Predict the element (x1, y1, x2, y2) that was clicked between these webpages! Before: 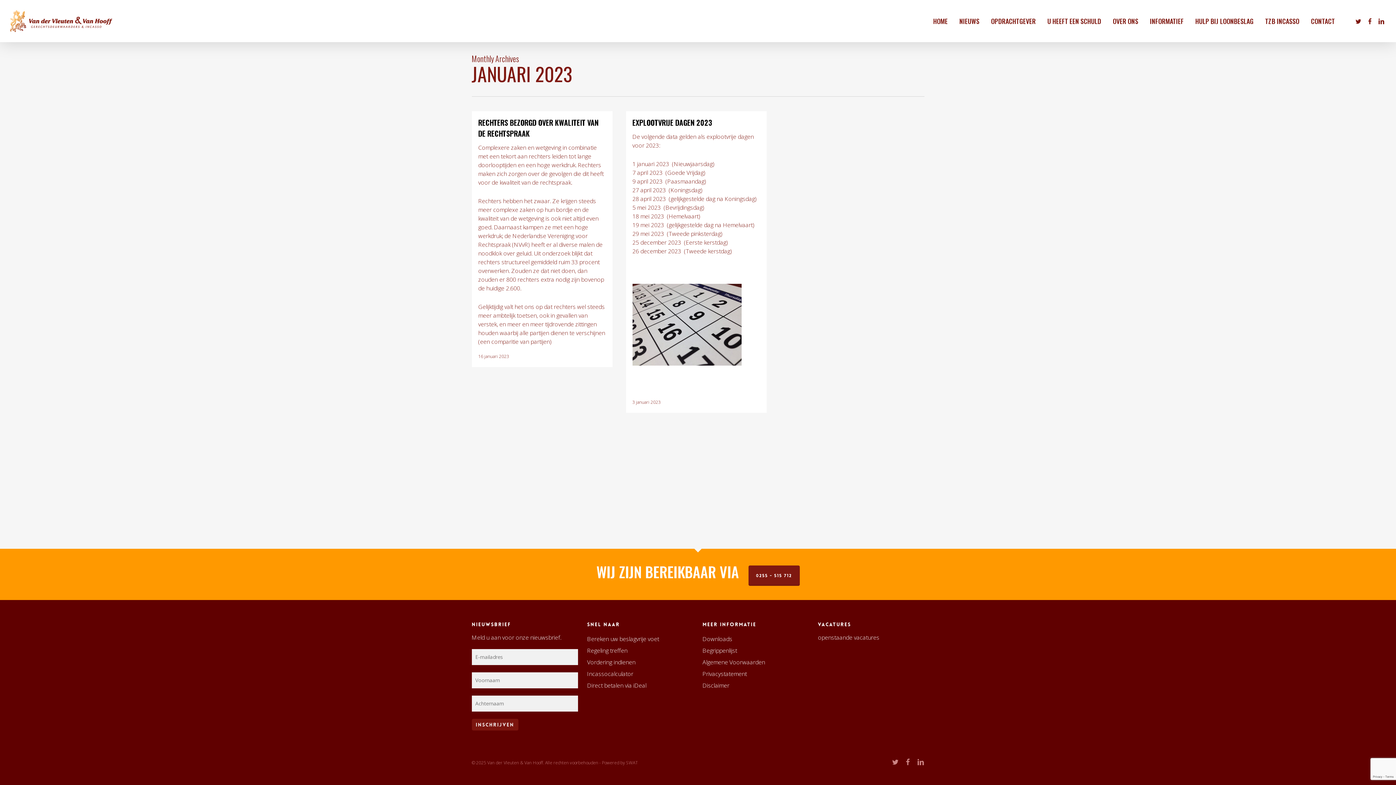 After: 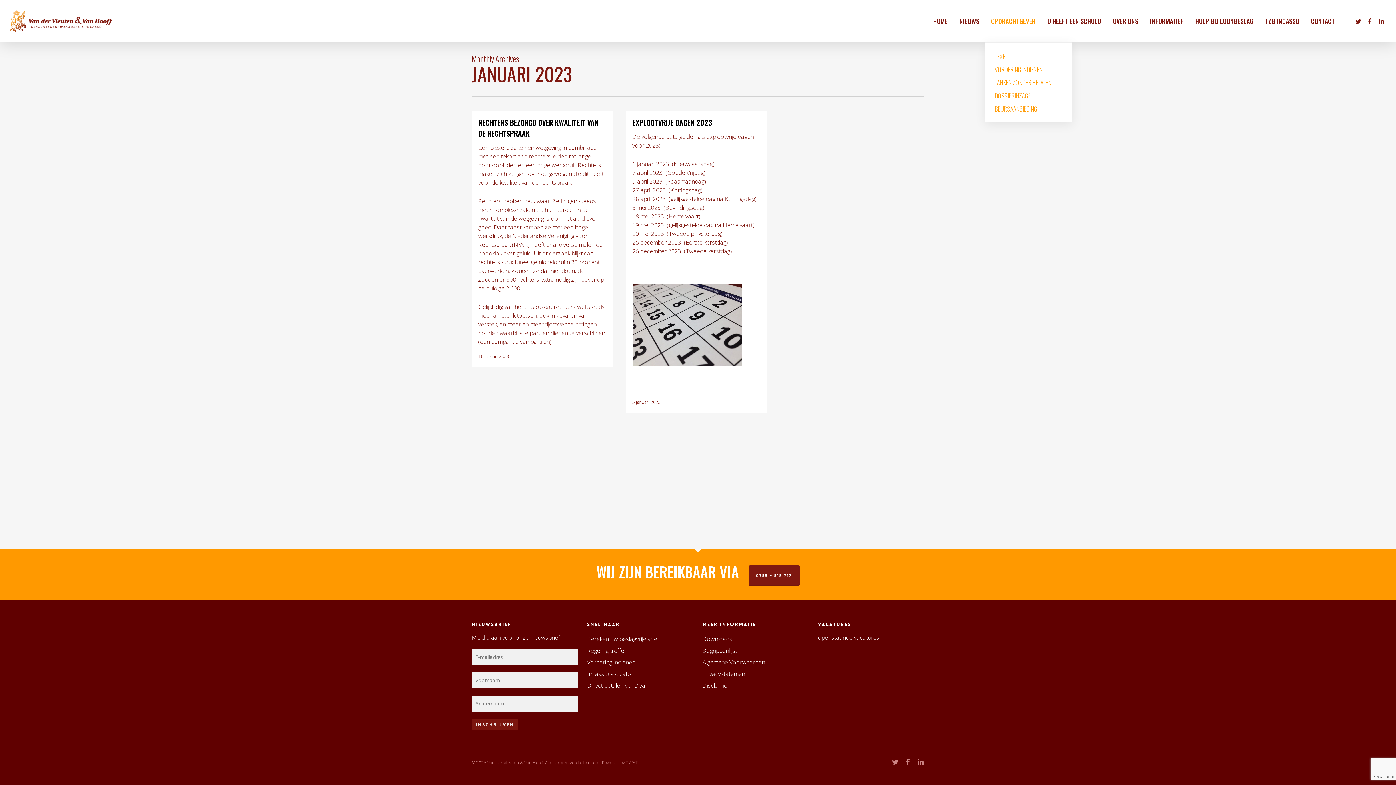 Action: label: OPDRACHTGEVER bbox: (985, 17, 1041, 24)